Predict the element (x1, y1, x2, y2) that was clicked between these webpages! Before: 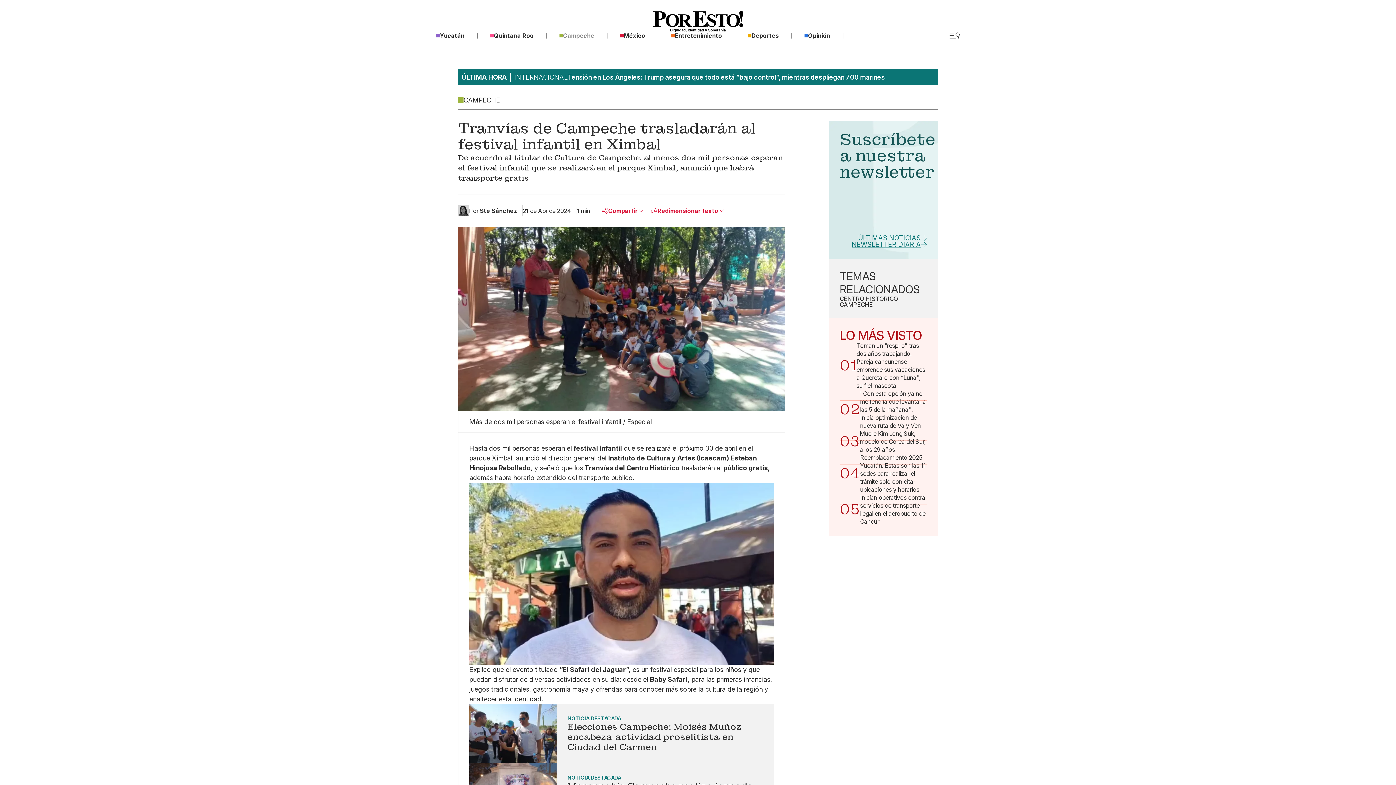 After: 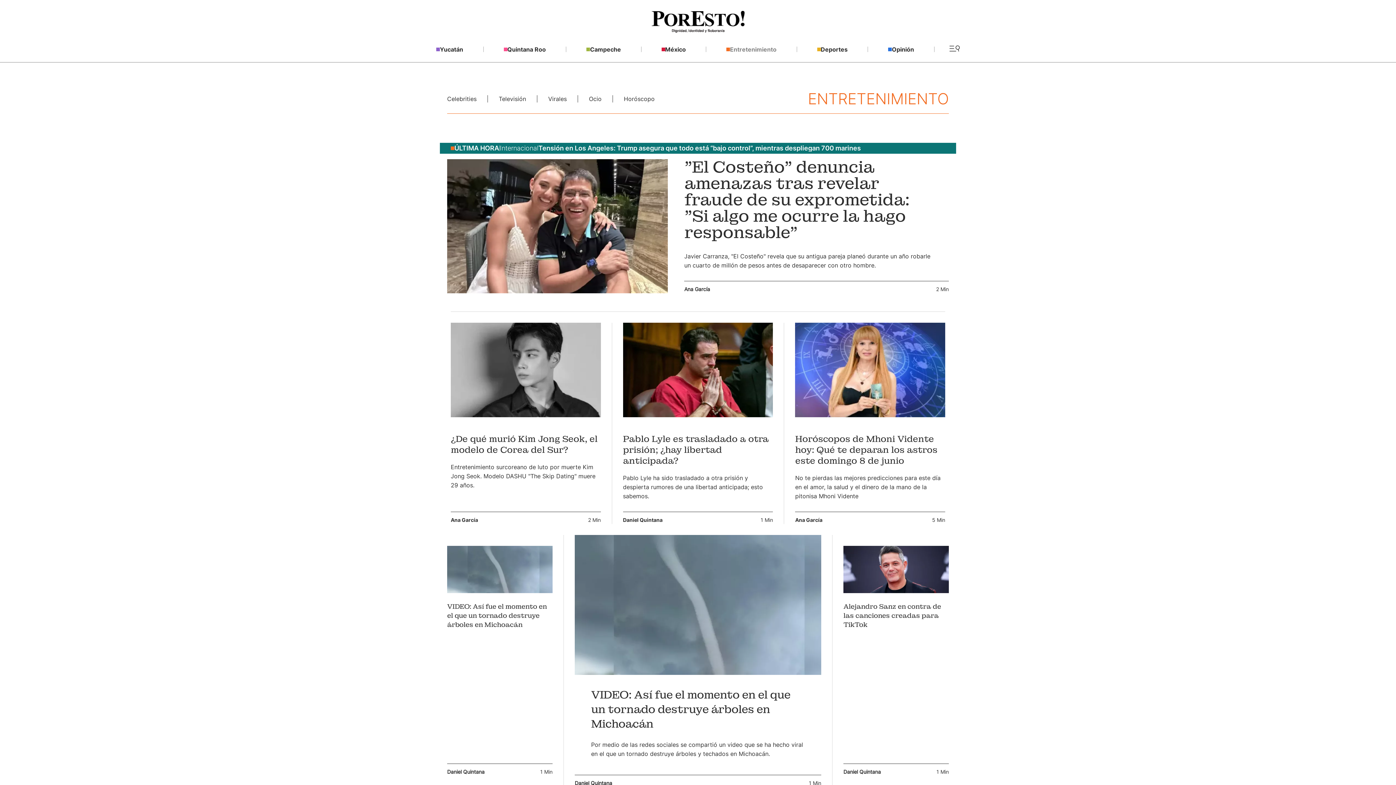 Action: bbox: (658, 32, 735, 38) label: Entretenimiento